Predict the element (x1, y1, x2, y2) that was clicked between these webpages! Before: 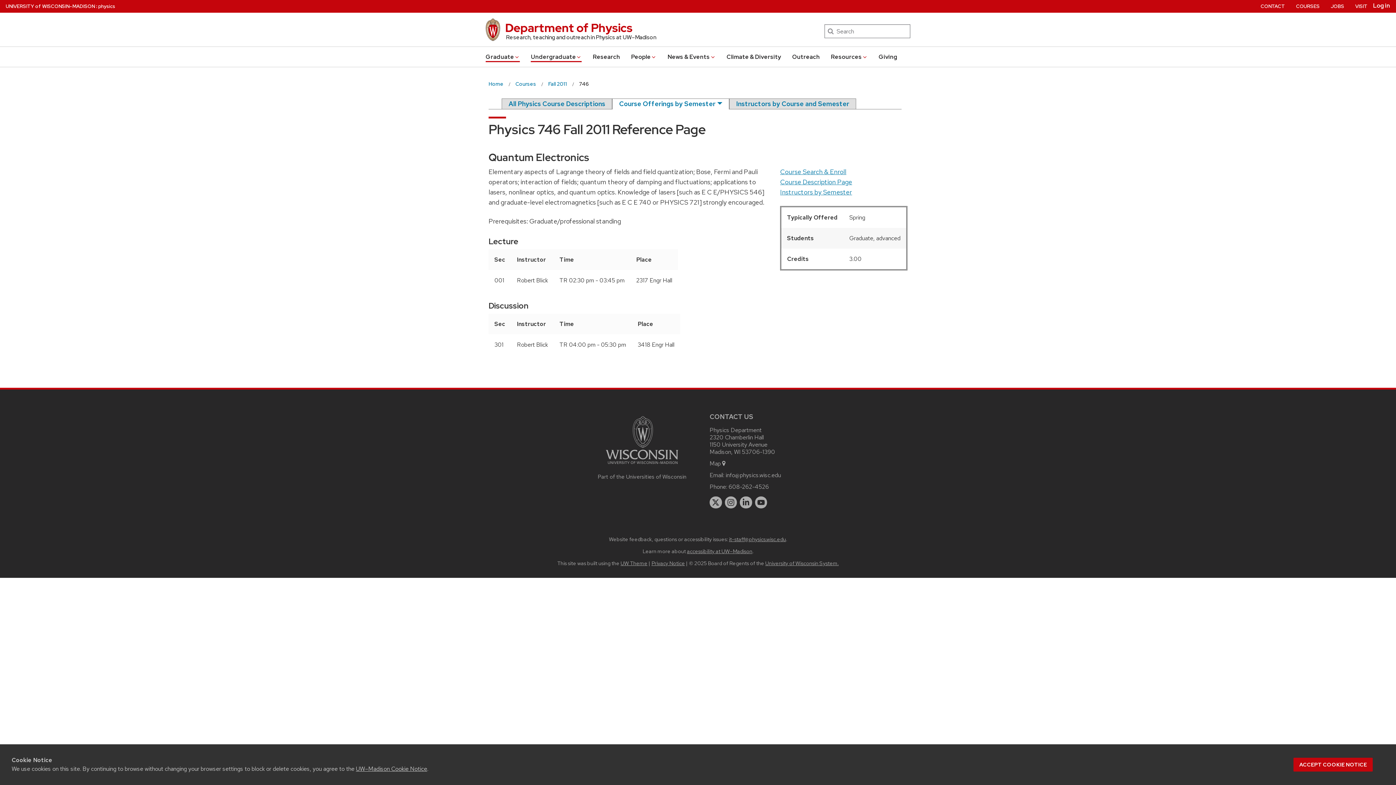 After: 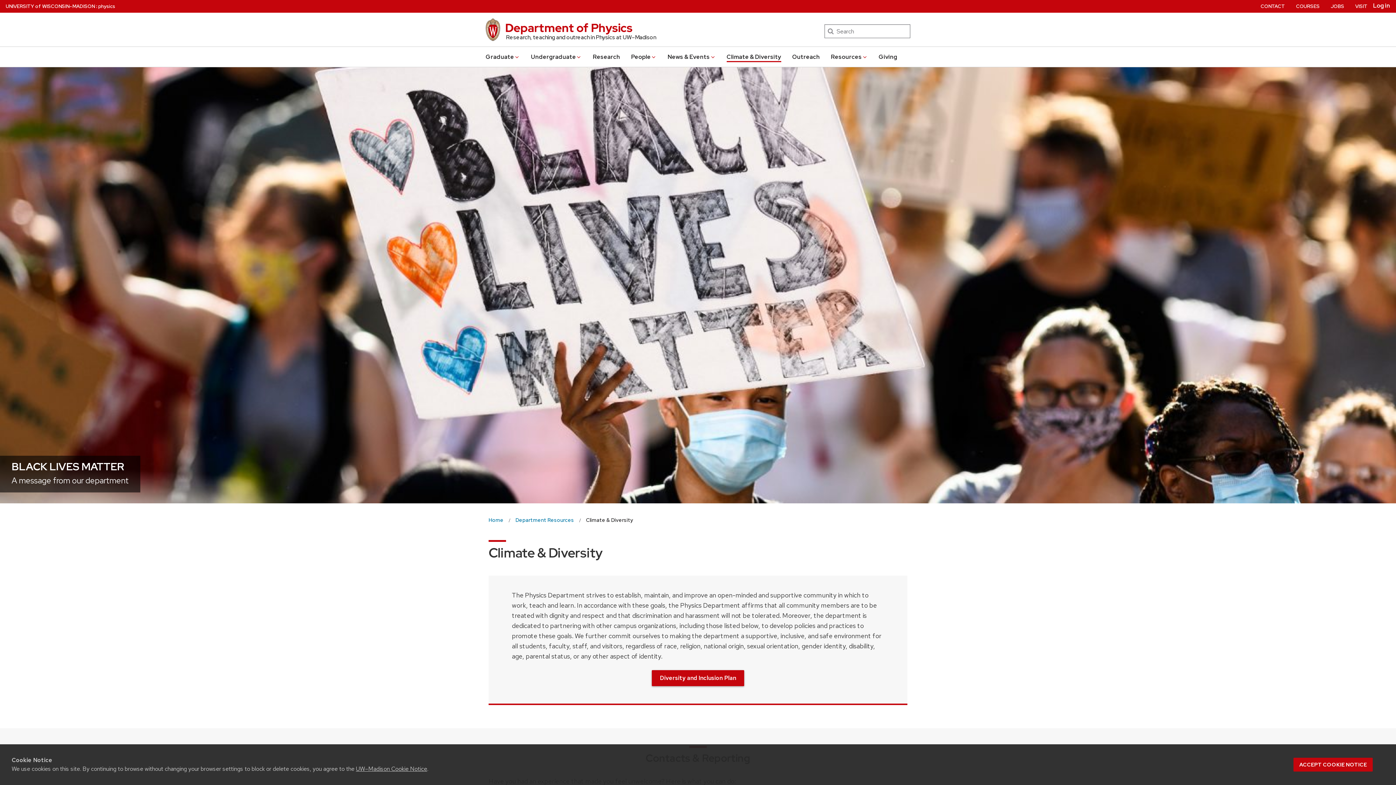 Action: bbox: (726, 51, 781, 62) label: Climate & Diversity